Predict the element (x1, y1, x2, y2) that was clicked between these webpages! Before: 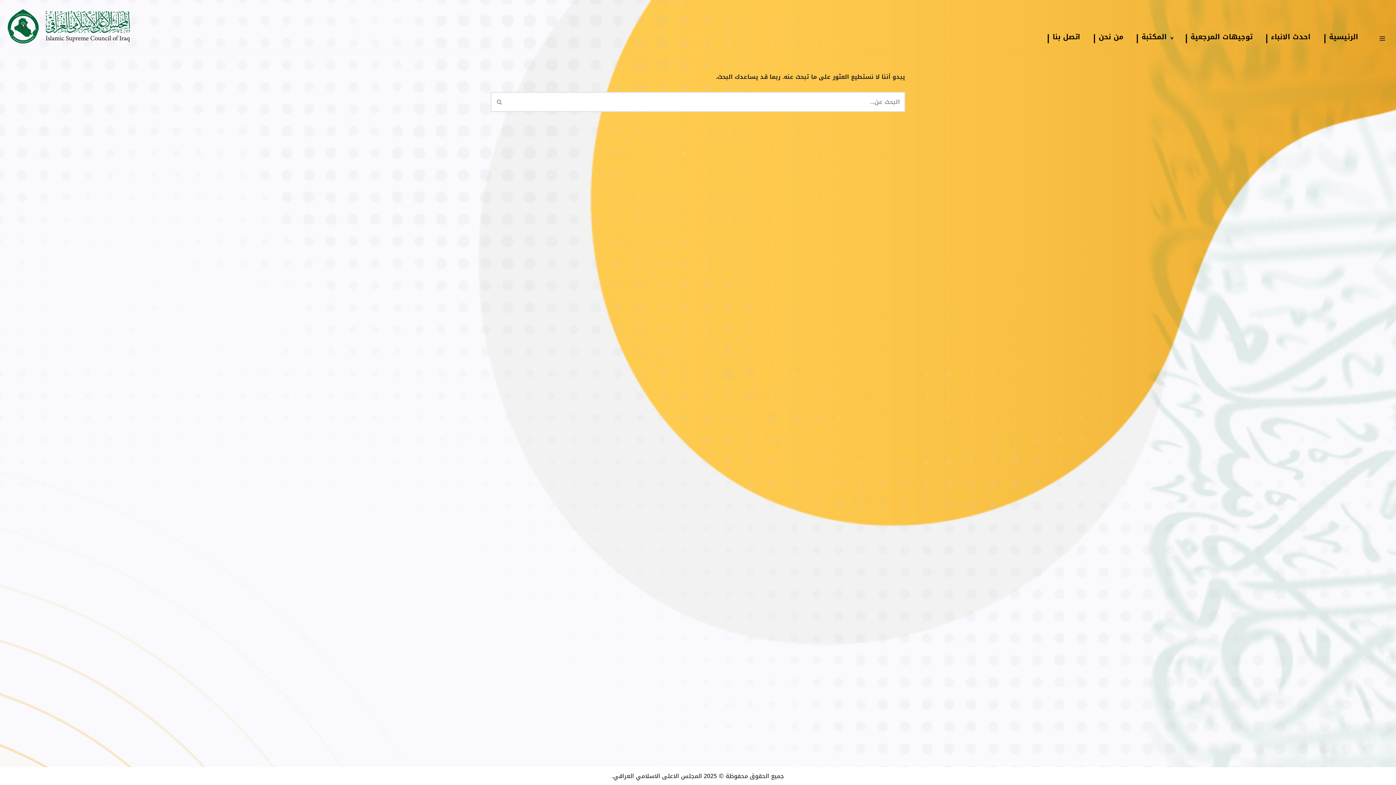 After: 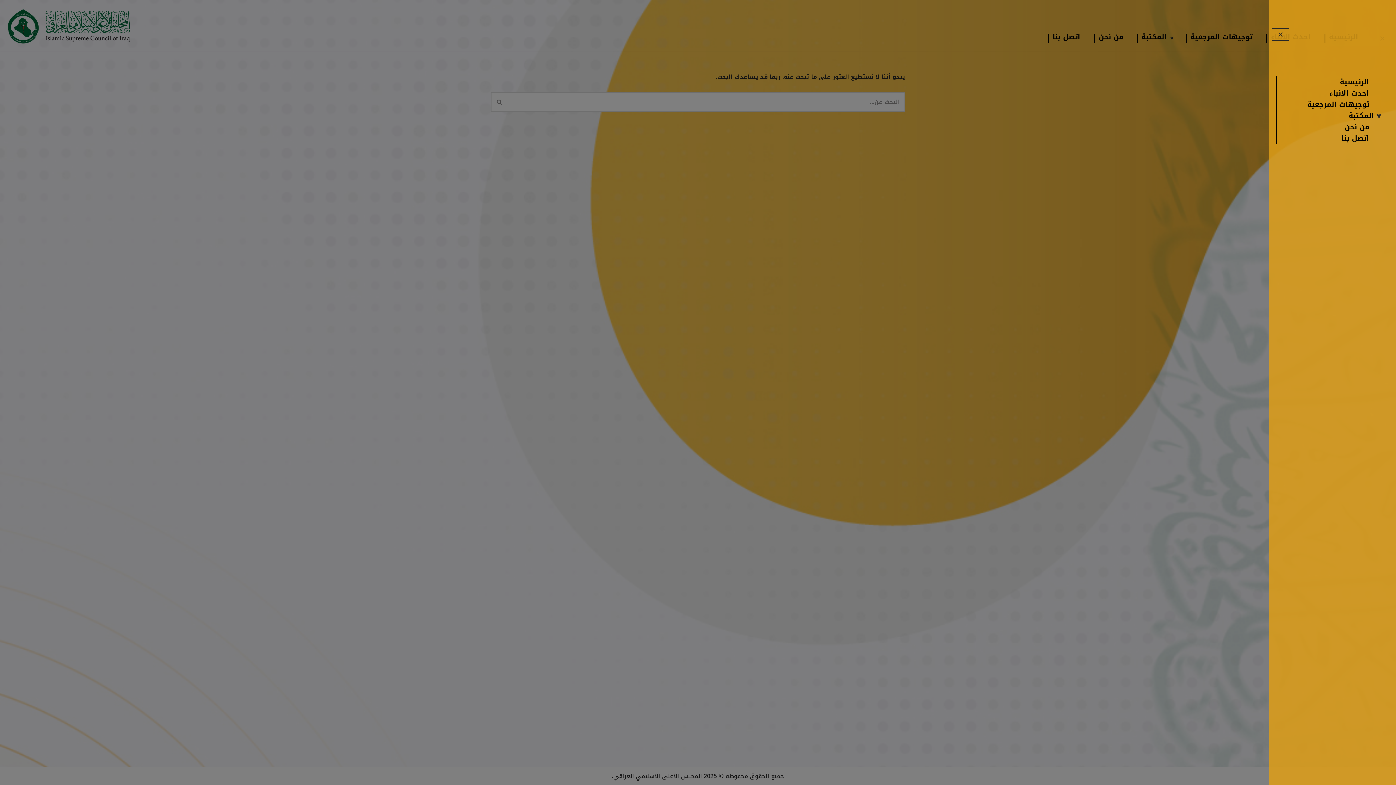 Action: label: قائمة التنقل  bbox: (1374, 32, 1390, 44)